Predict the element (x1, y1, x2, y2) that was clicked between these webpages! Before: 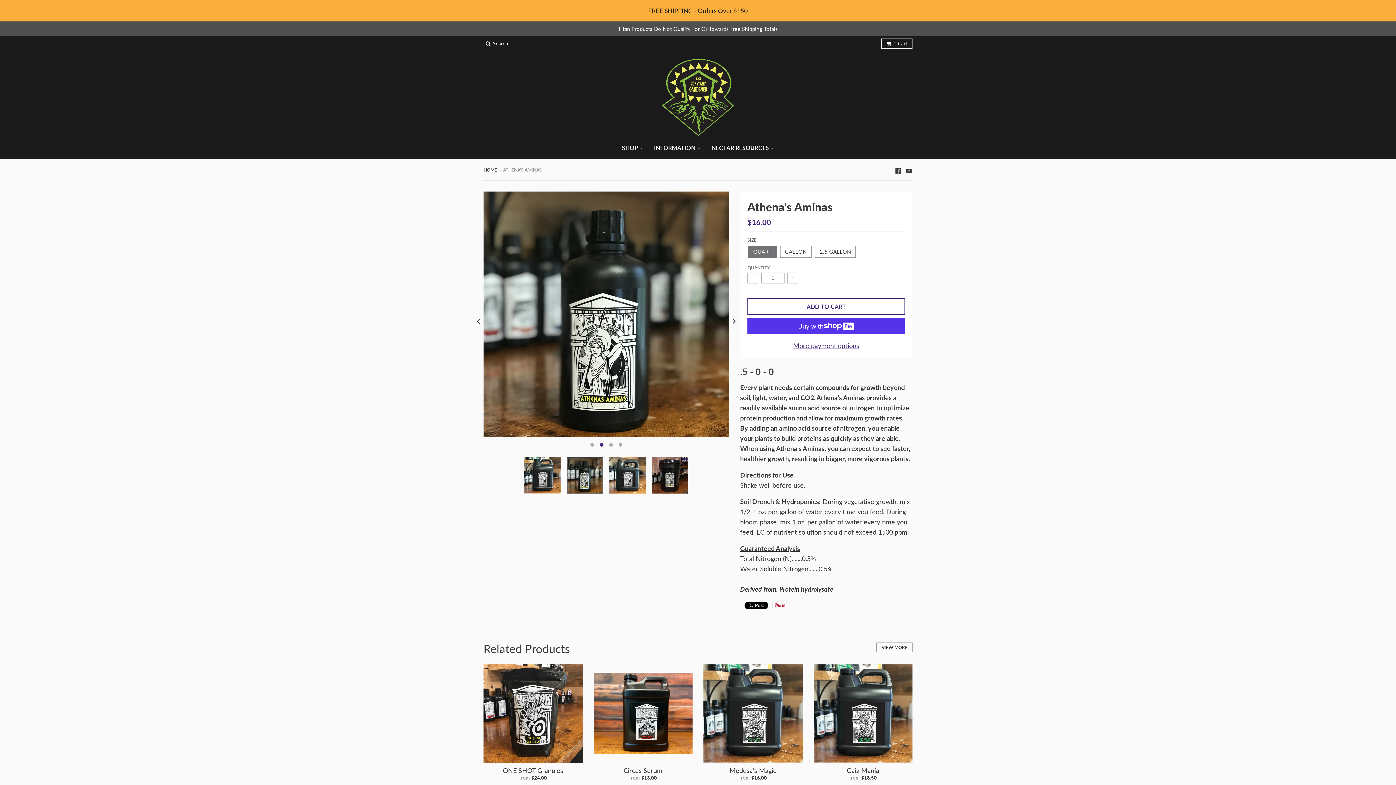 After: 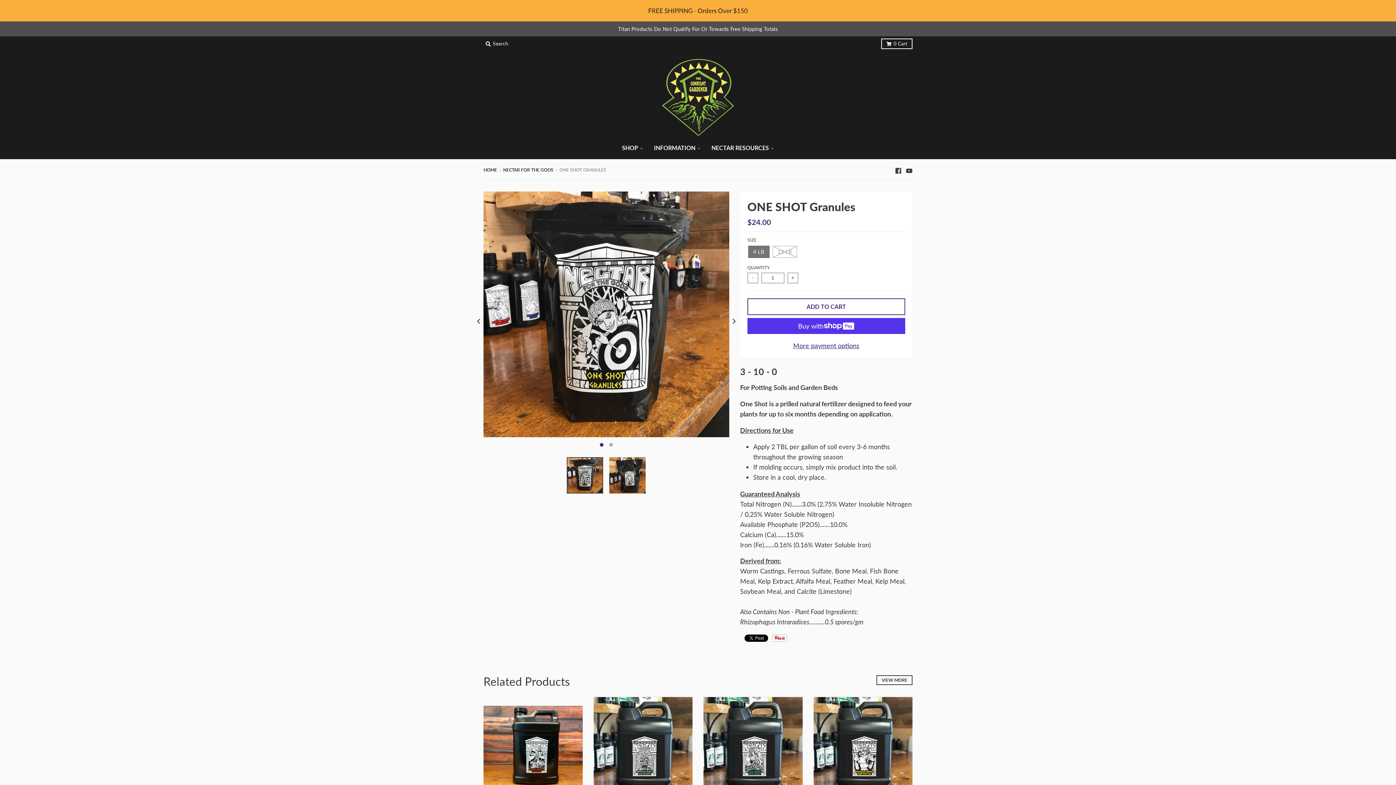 Action: bbox: (483, 664, 582, 763)